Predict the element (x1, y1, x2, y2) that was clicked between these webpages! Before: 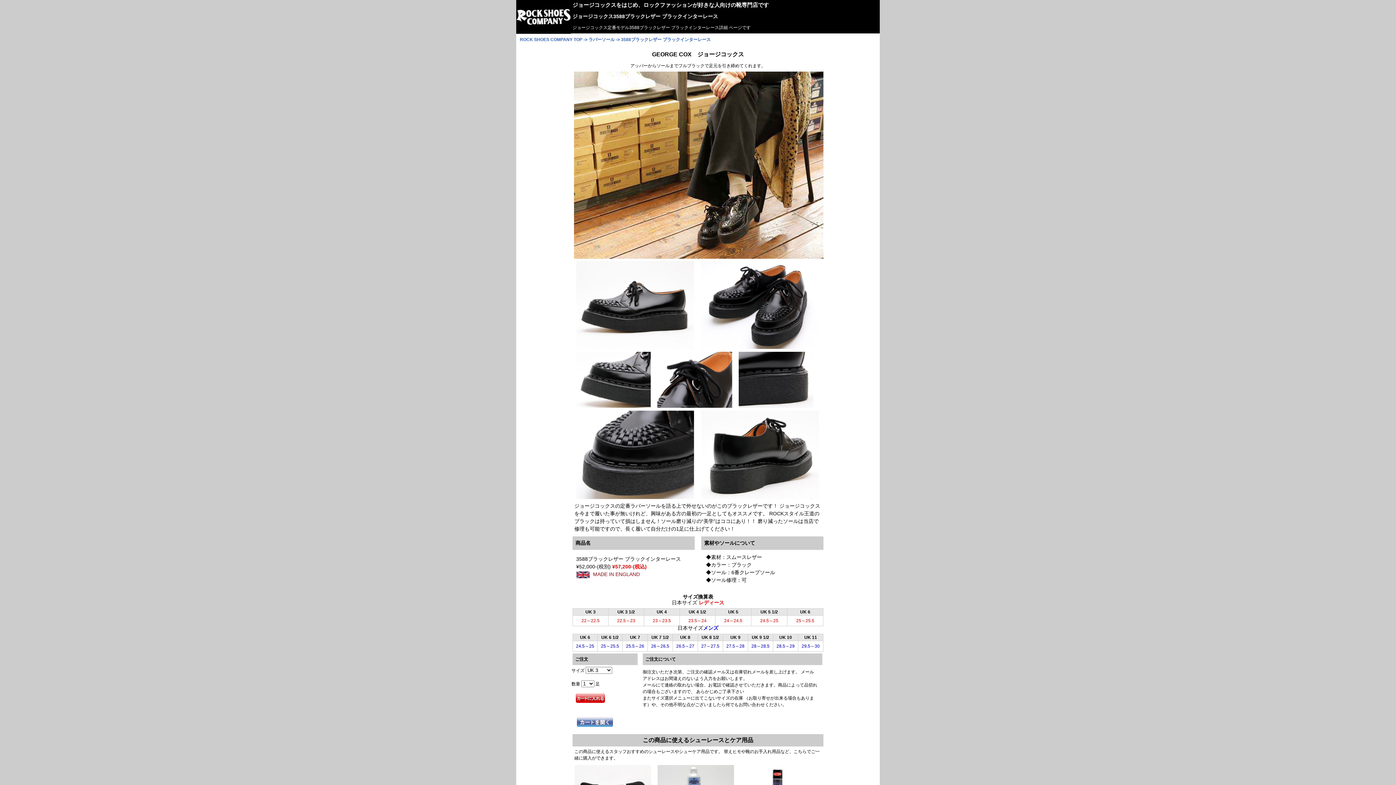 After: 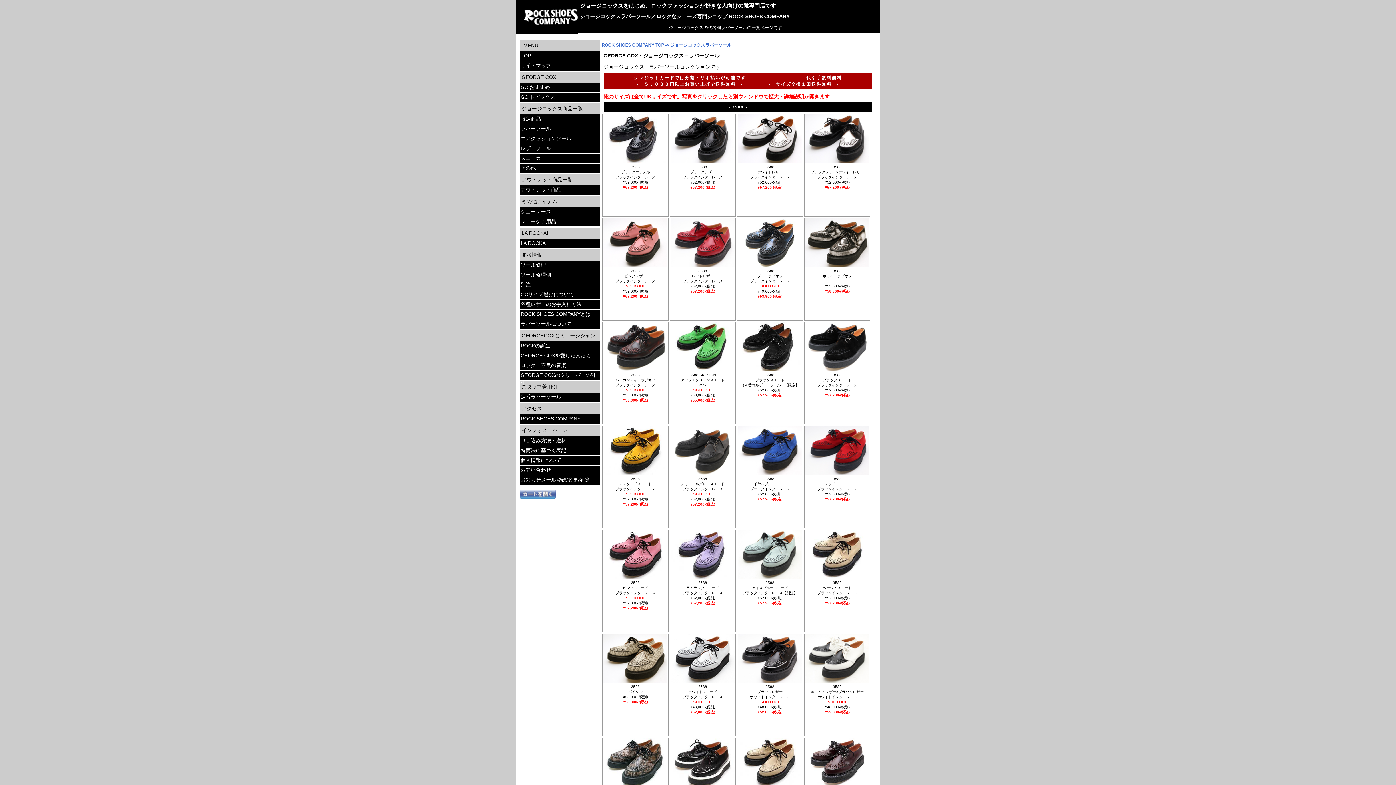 Action: label: ラバーソール bbox: (588, 37, 614, 42)